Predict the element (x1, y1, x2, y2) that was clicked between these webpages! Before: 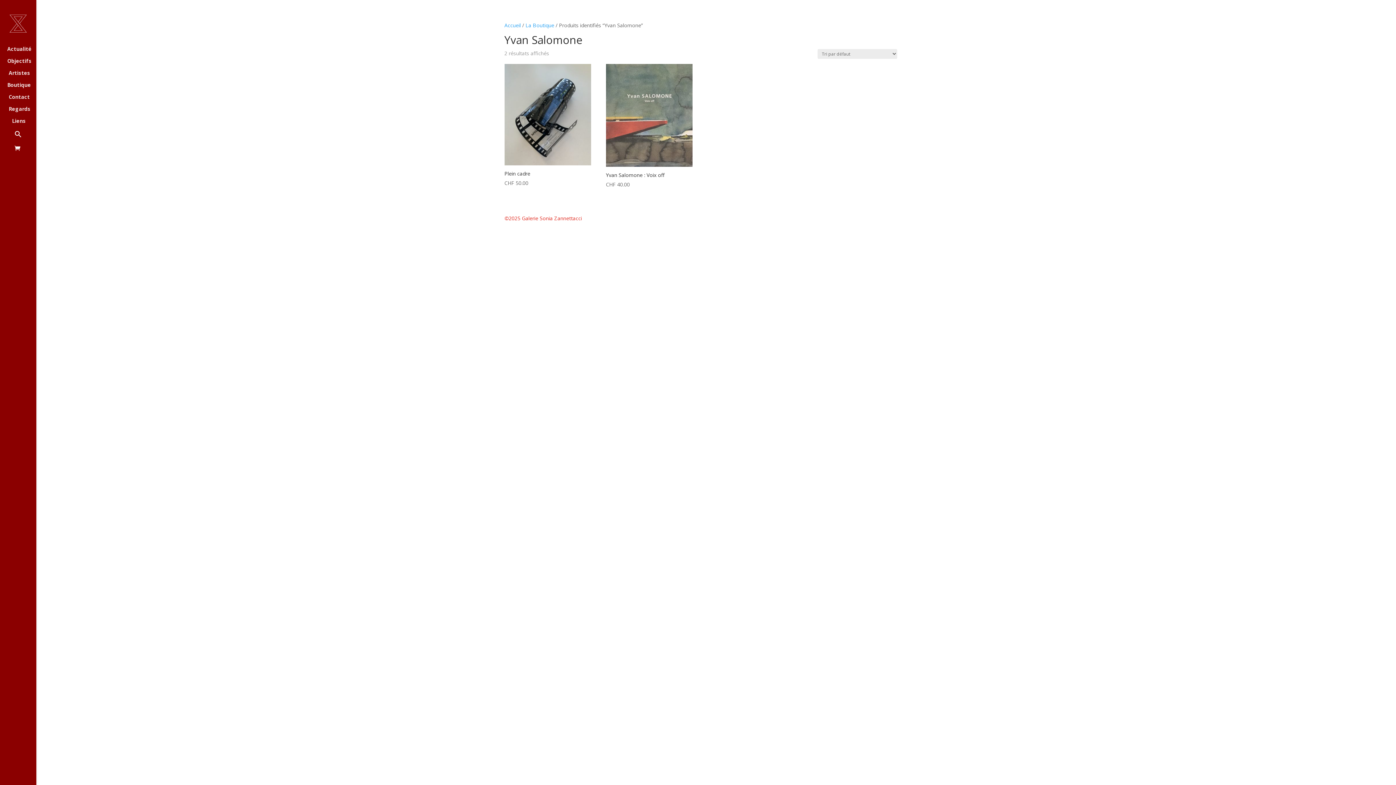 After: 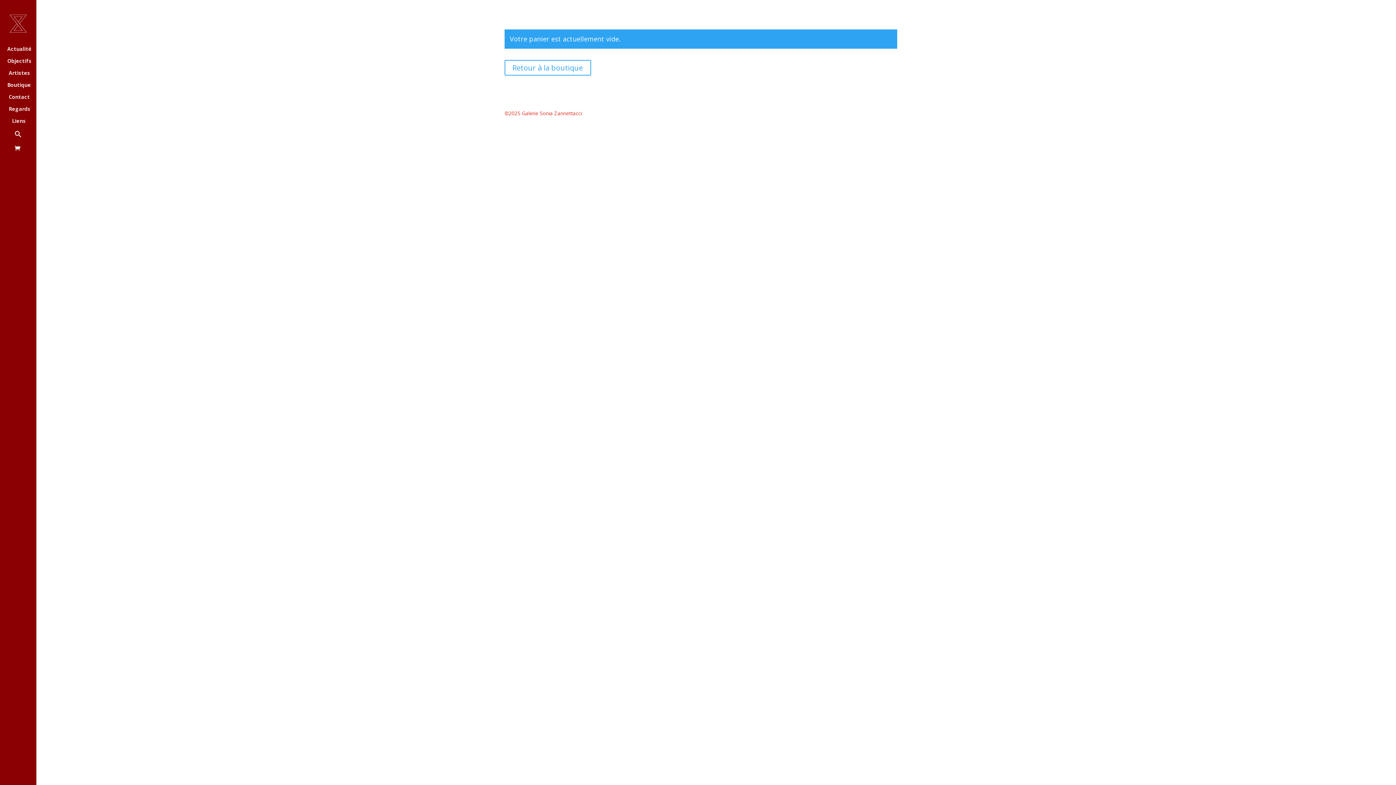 Action: bbox: (14, 144, 21, 153)